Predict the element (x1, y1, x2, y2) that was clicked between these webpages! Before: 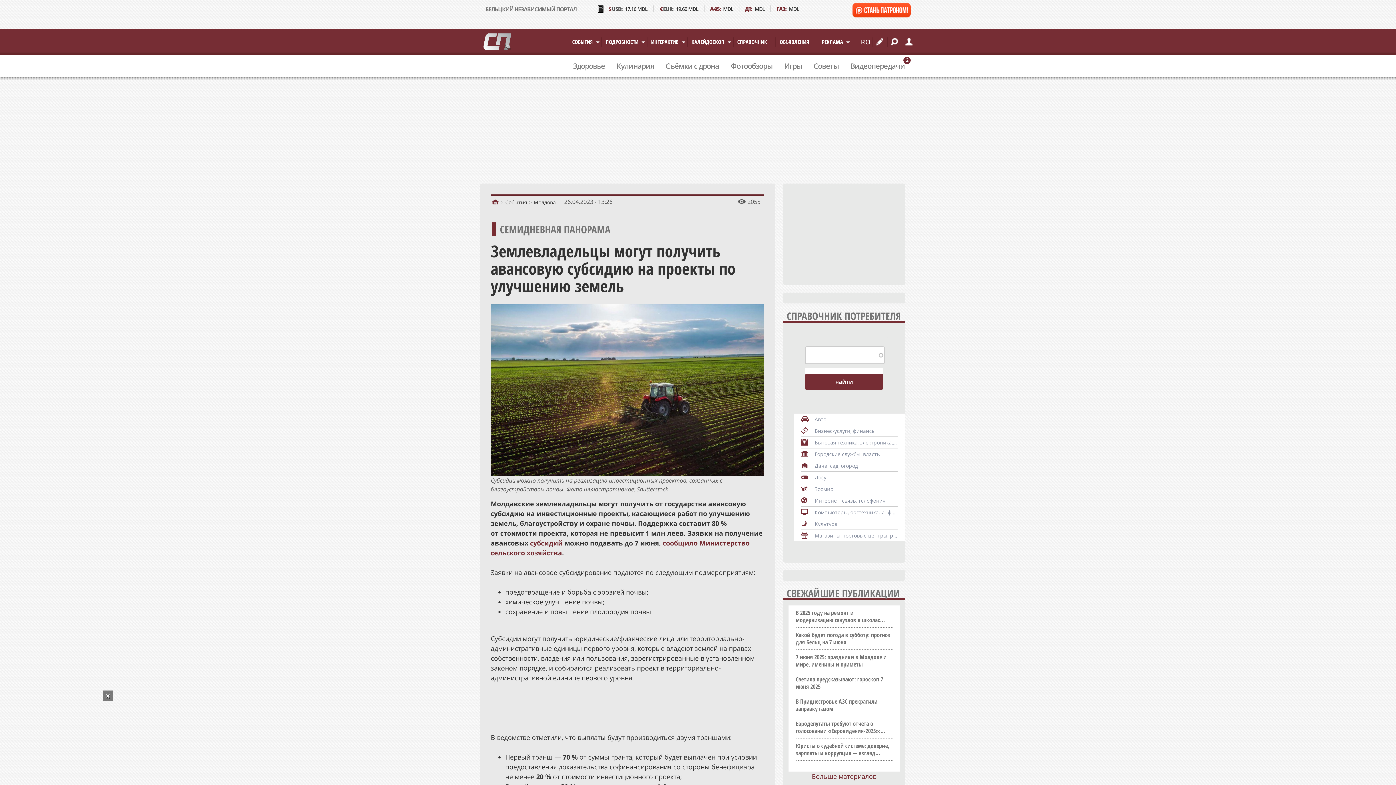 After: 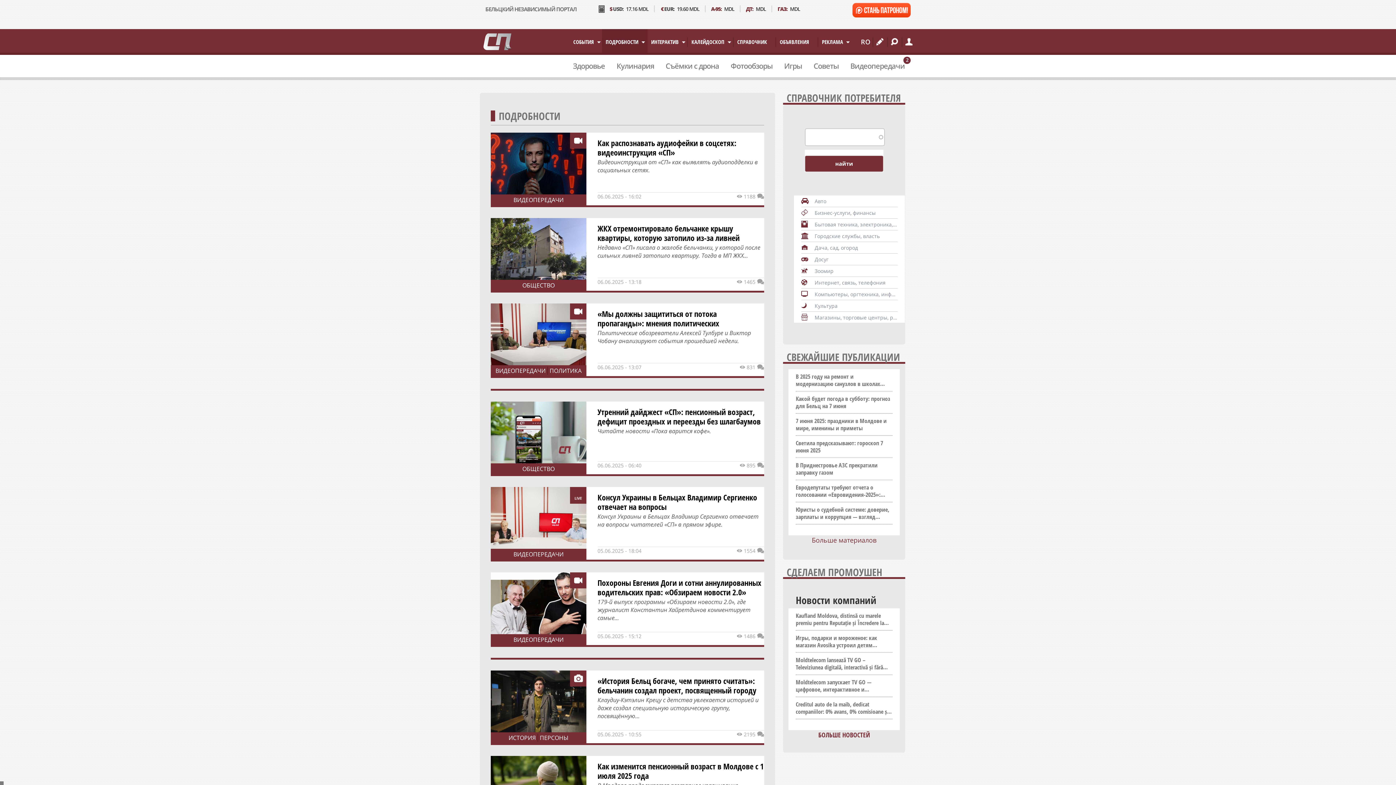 Action: bbox: (602, 29, 647, 54) label: ПОДРОБНОСТИ
»